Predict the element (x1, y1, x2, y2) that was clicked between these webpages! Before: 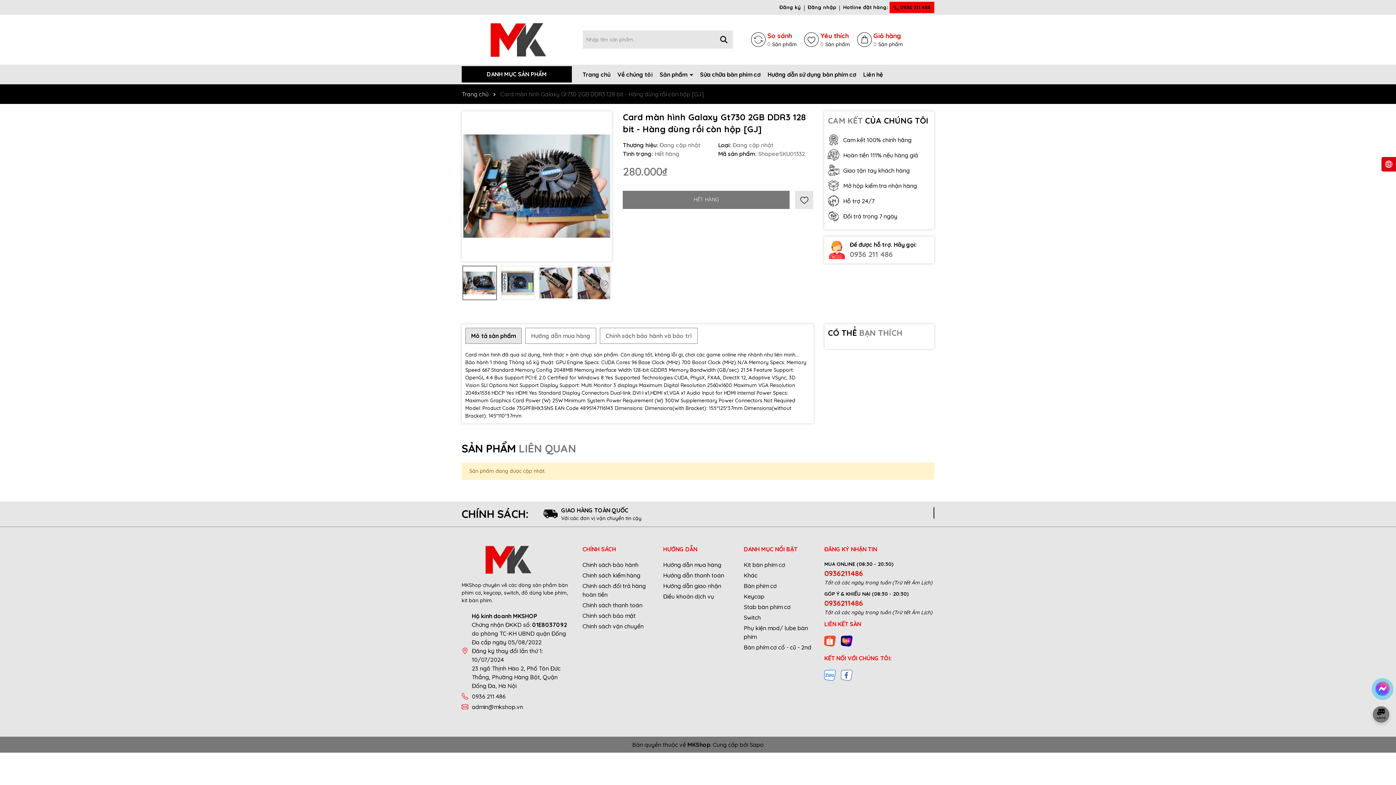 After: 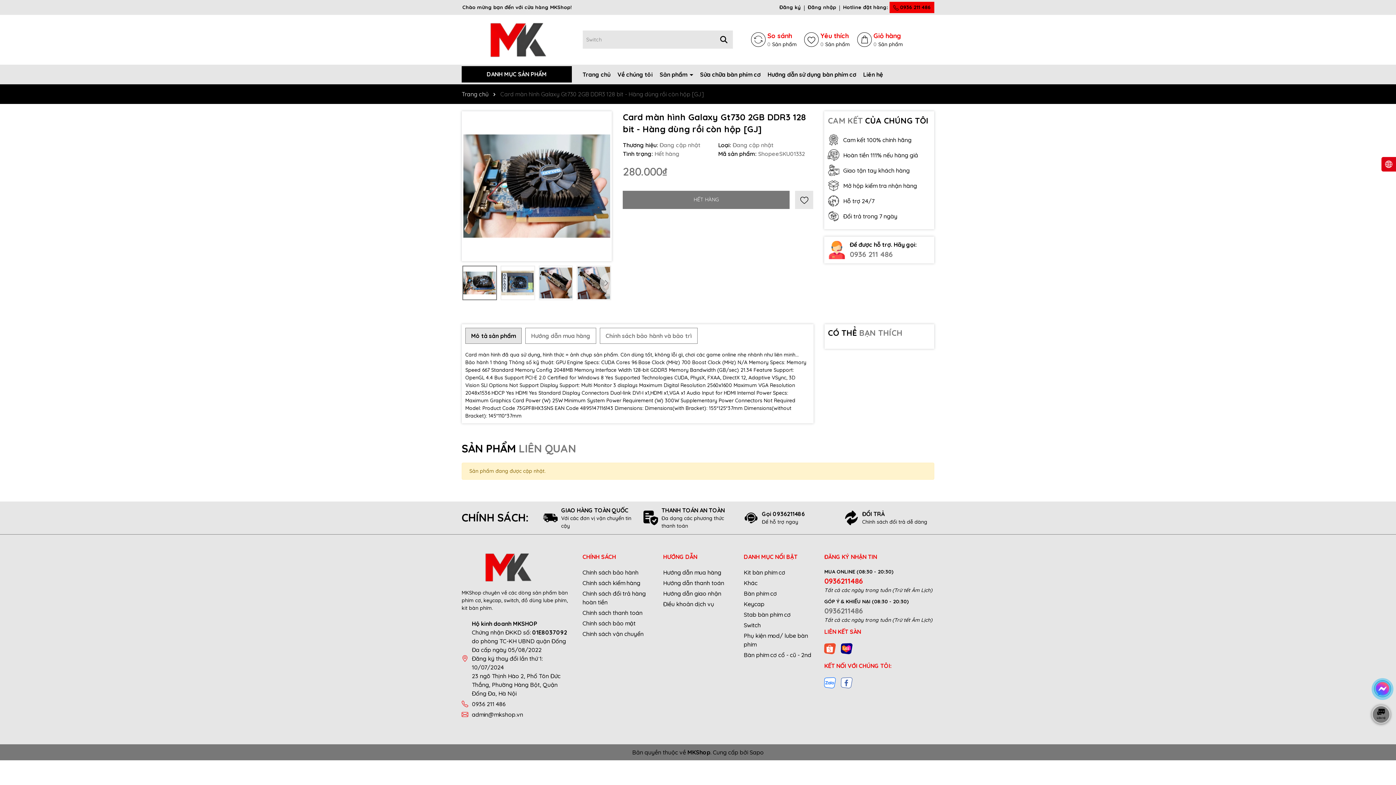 Action: label: 0936211486 bbox: (824, 598, 934, 609)